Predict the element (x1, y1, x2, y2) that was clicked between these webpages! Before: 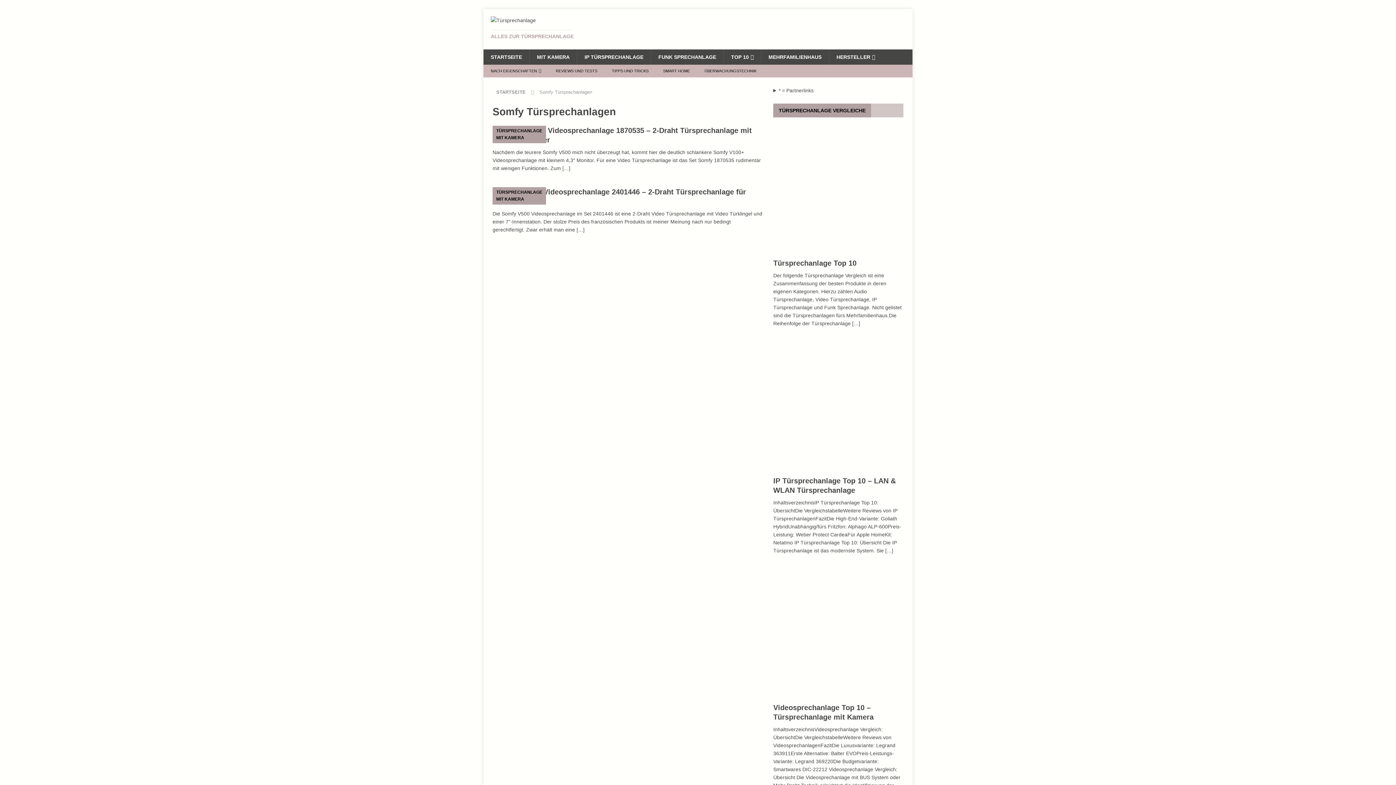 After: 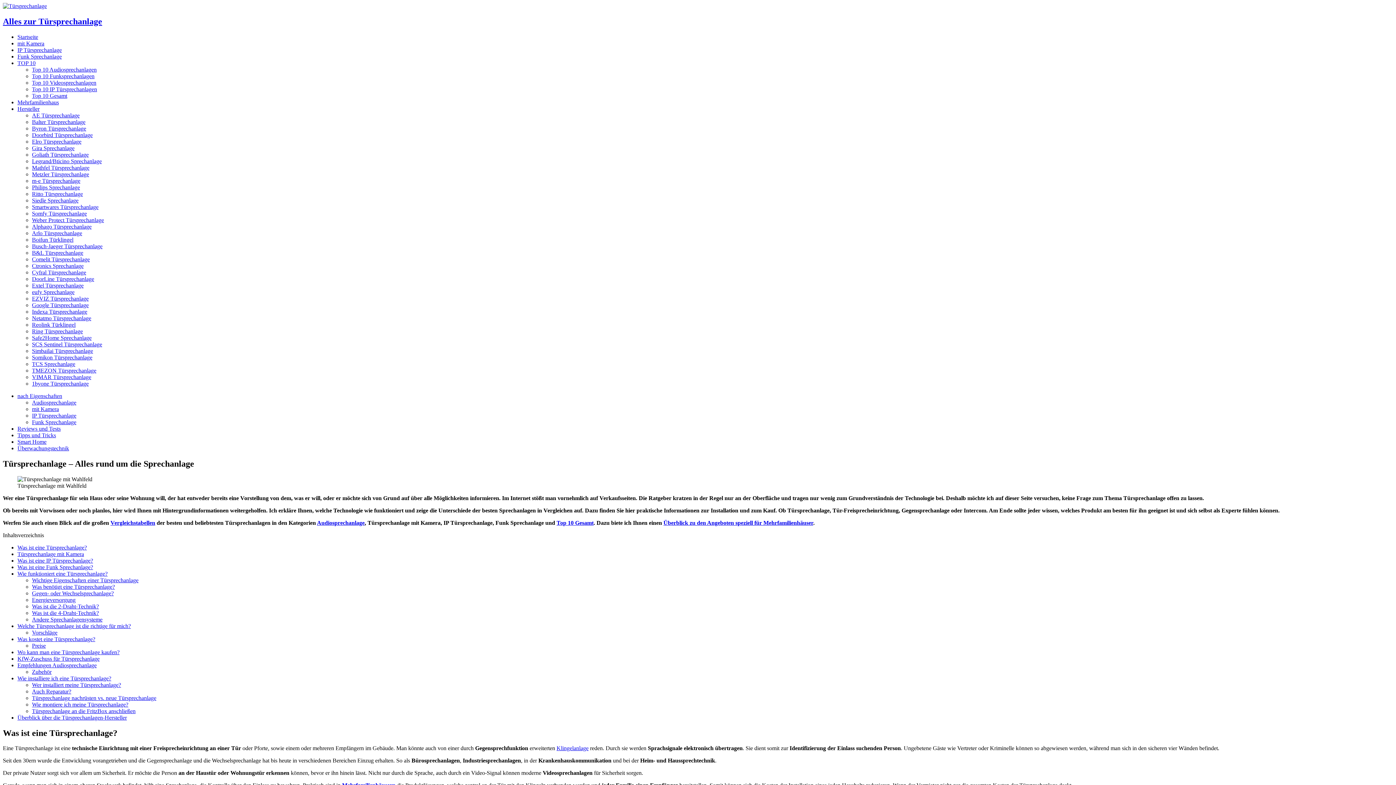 Action: bbox: (490, 17, 536, 23)